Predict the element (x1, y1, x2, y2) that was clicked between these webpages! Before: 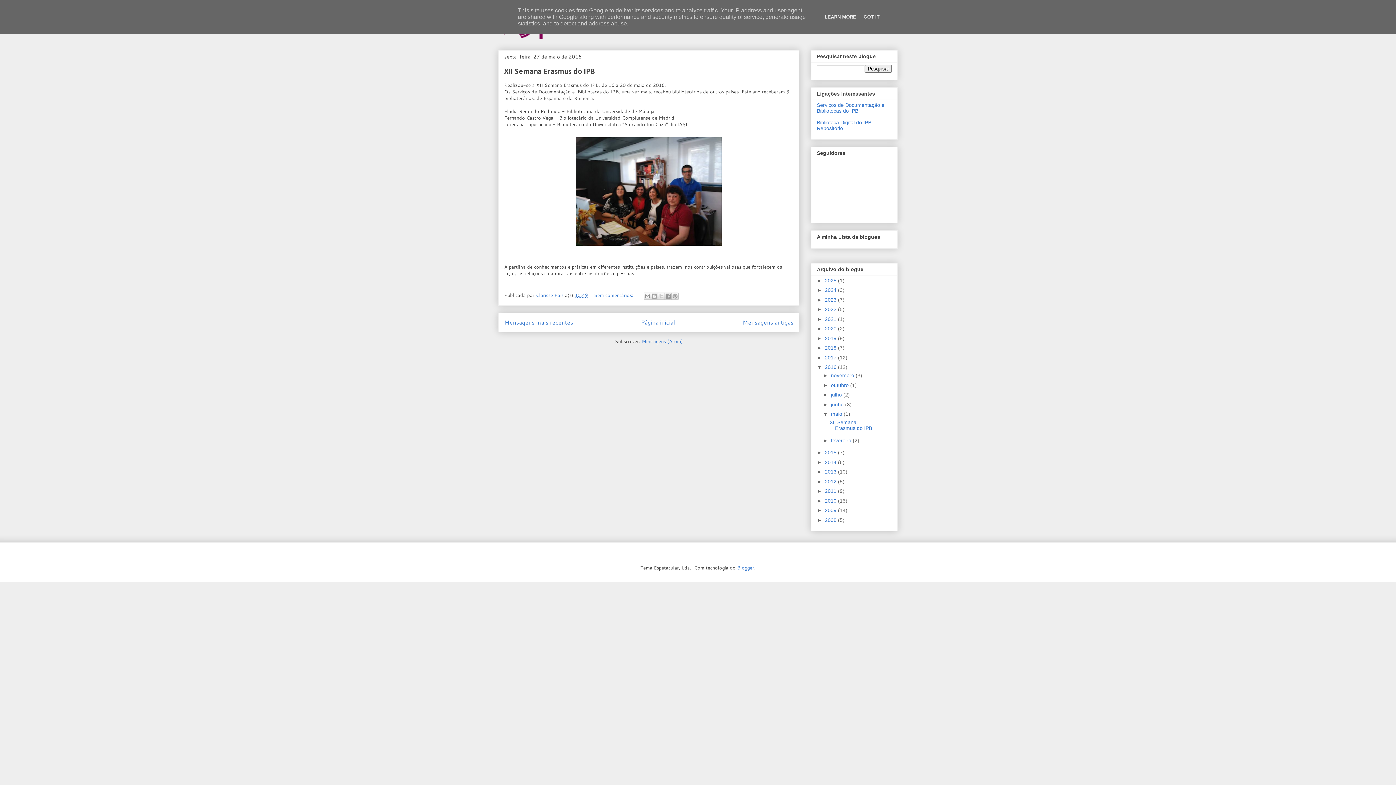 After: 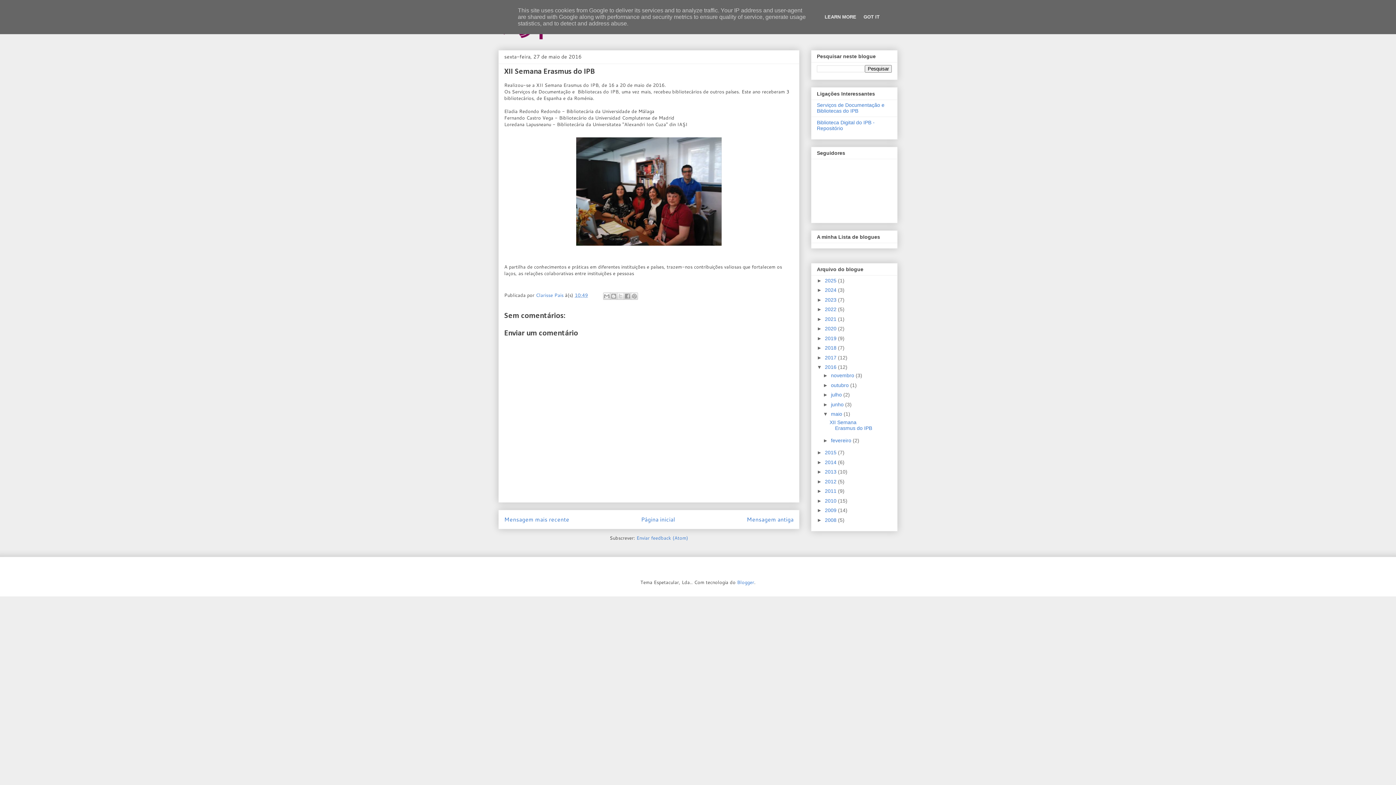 Action: label: XII Semana Erasmus do IPB bbox: (504, 67, 595, 76)